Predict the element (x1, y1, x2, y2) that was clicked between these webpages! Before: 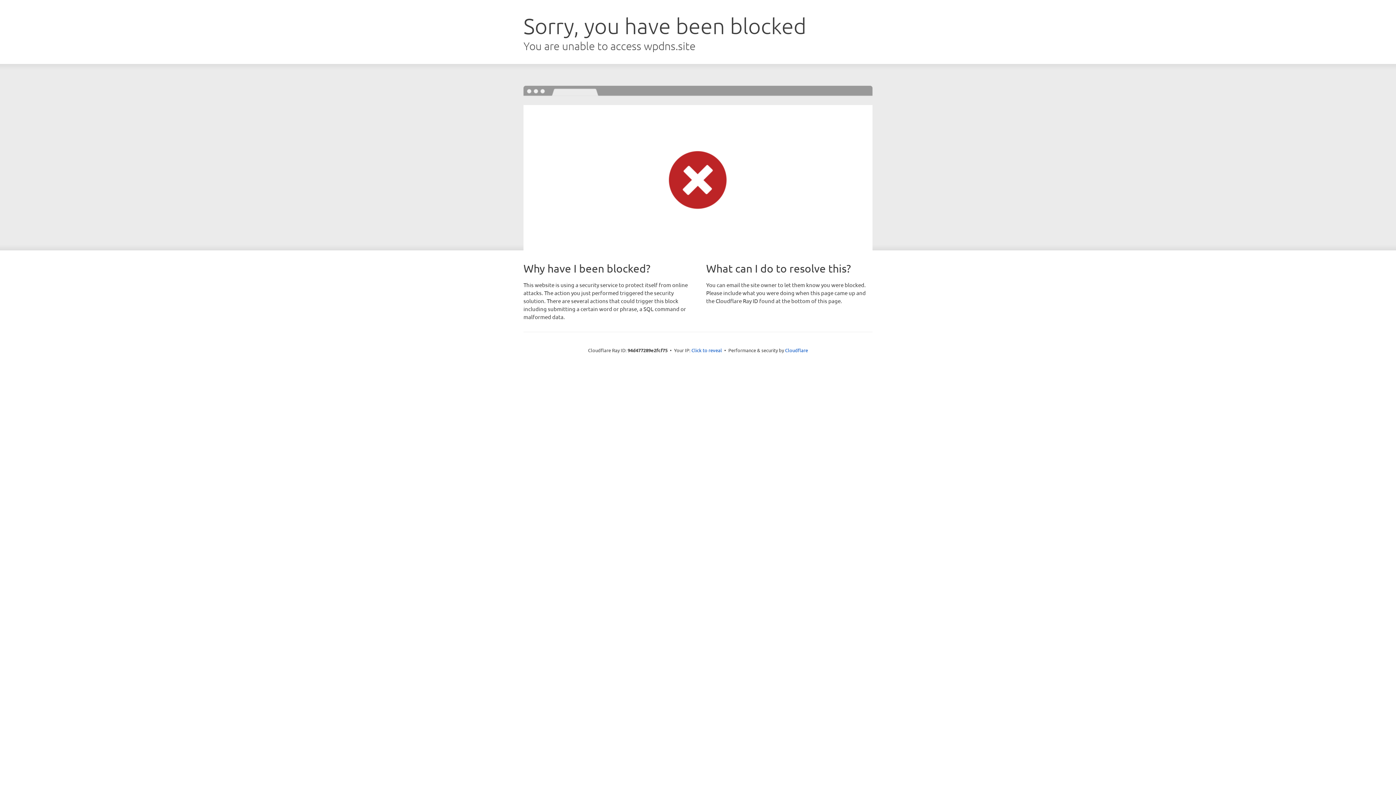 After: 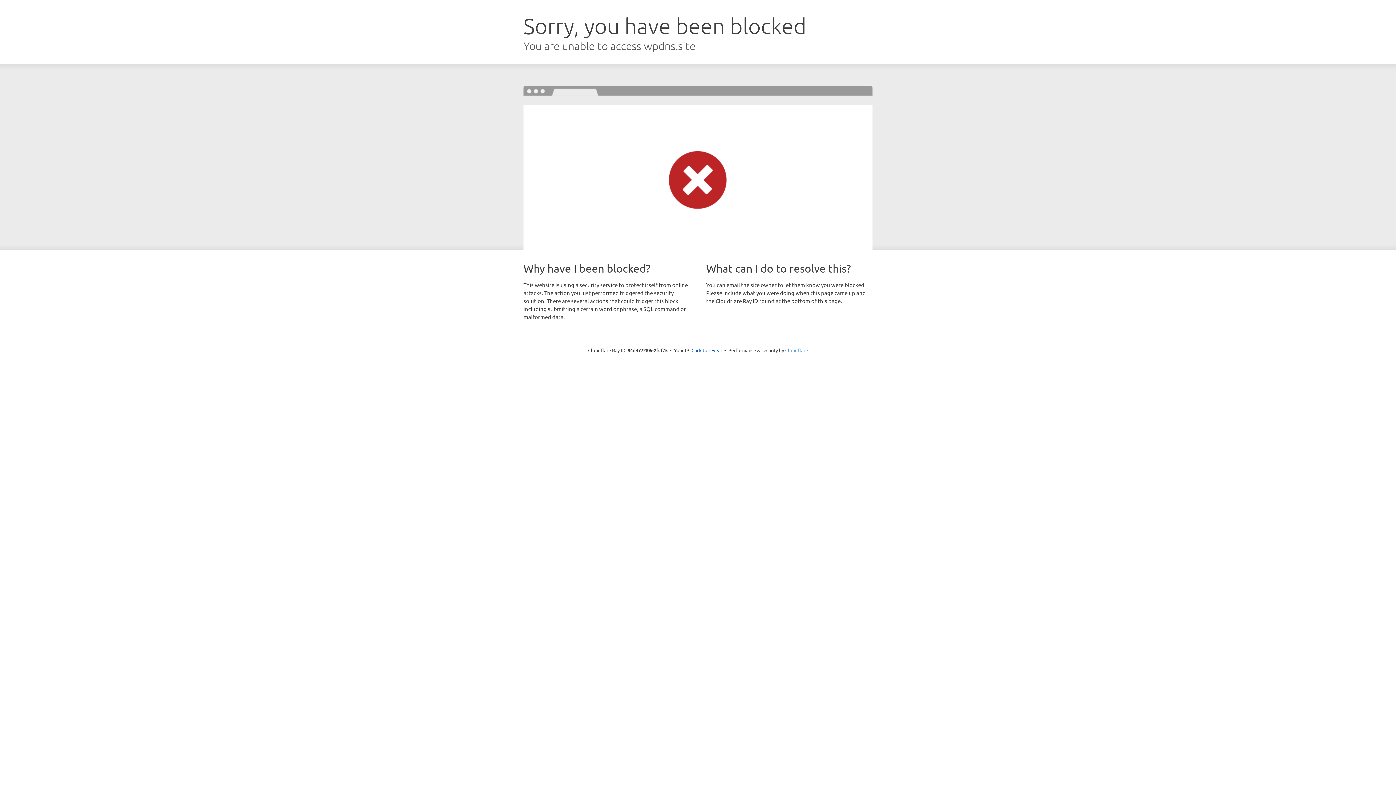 Action: bbox: (785, 347, 808, 353) label: Cloudflare